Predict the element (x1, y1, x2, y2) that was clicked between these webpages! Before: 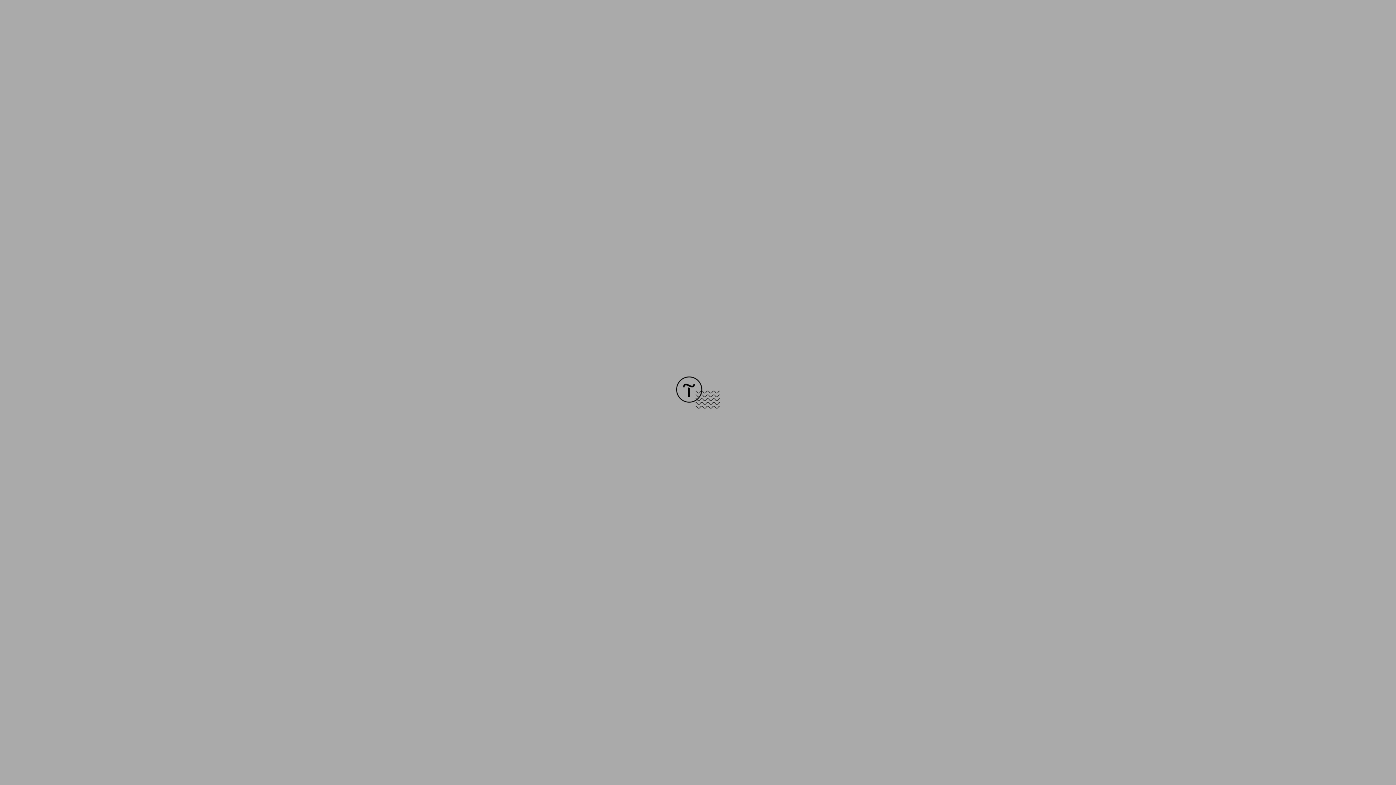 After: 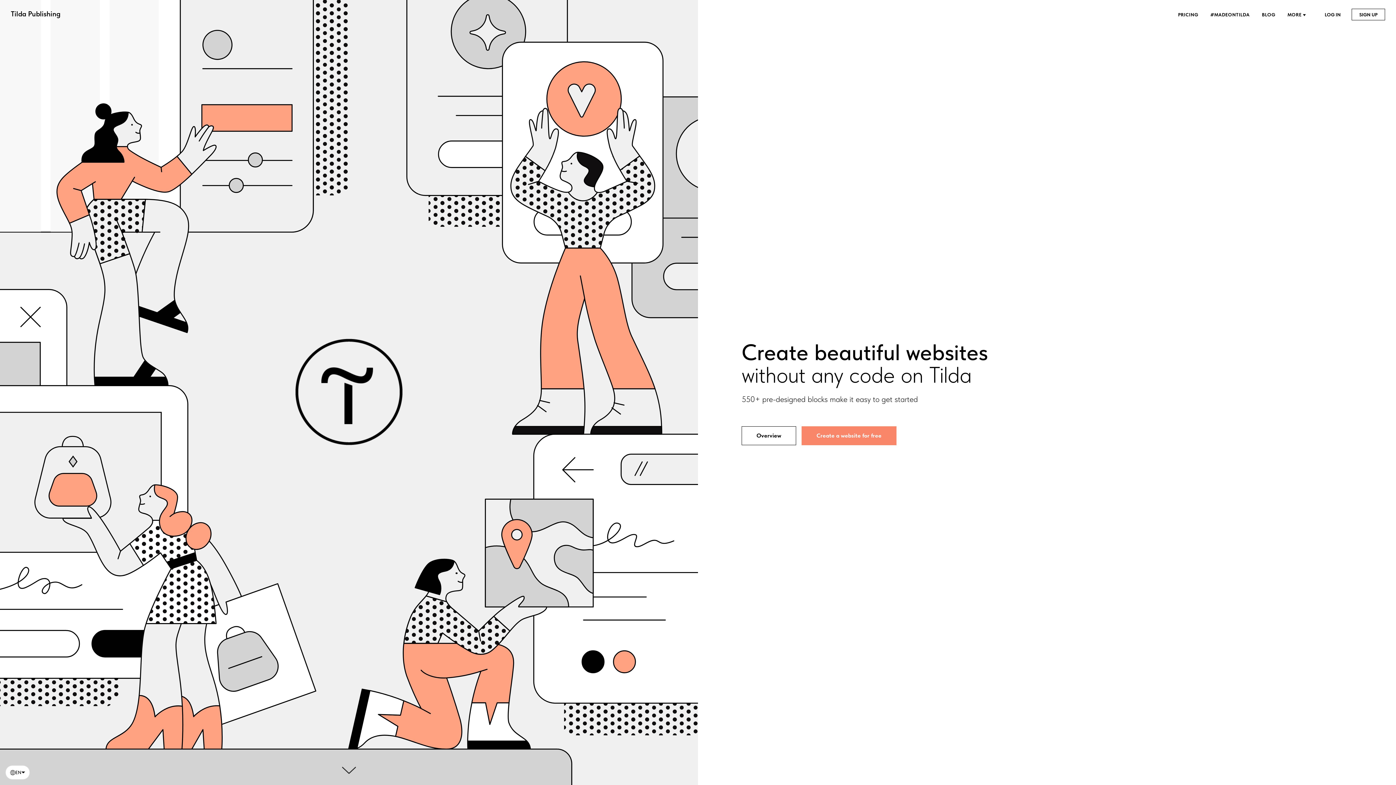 Action: bbox: (676, 403, 720, 409)